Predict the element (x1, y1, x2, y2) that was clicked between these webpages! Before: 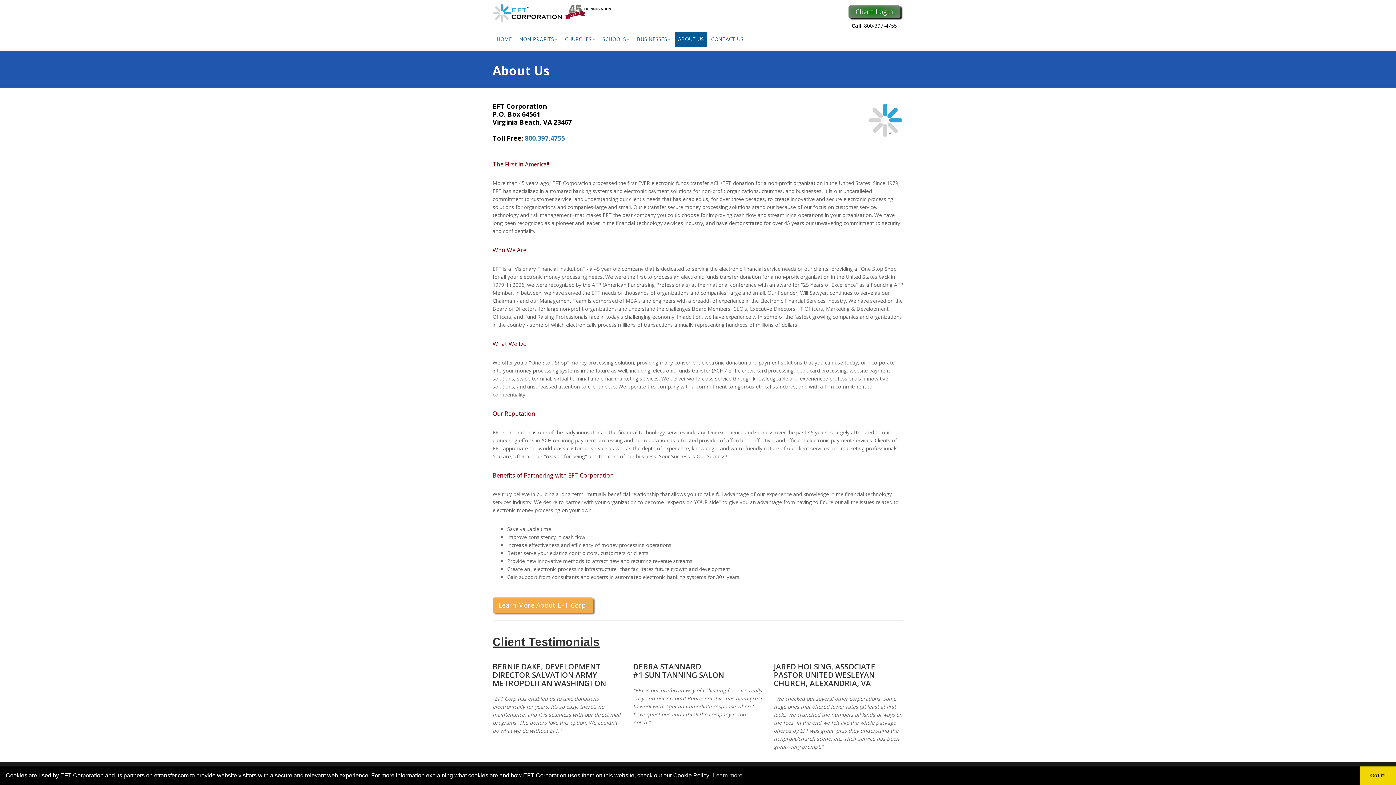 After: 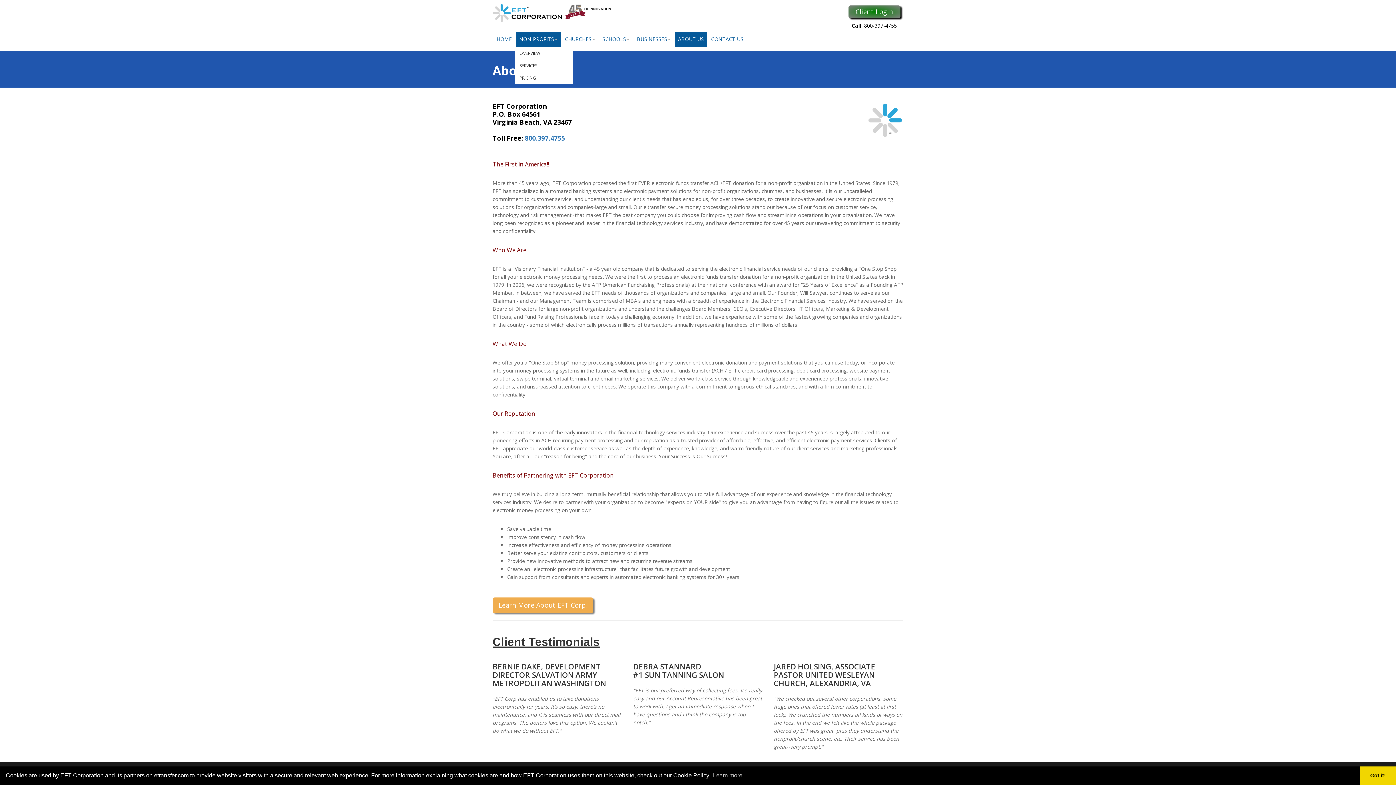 Action: bbox: (516, 31, 561, 47) label: NON-PROFITS